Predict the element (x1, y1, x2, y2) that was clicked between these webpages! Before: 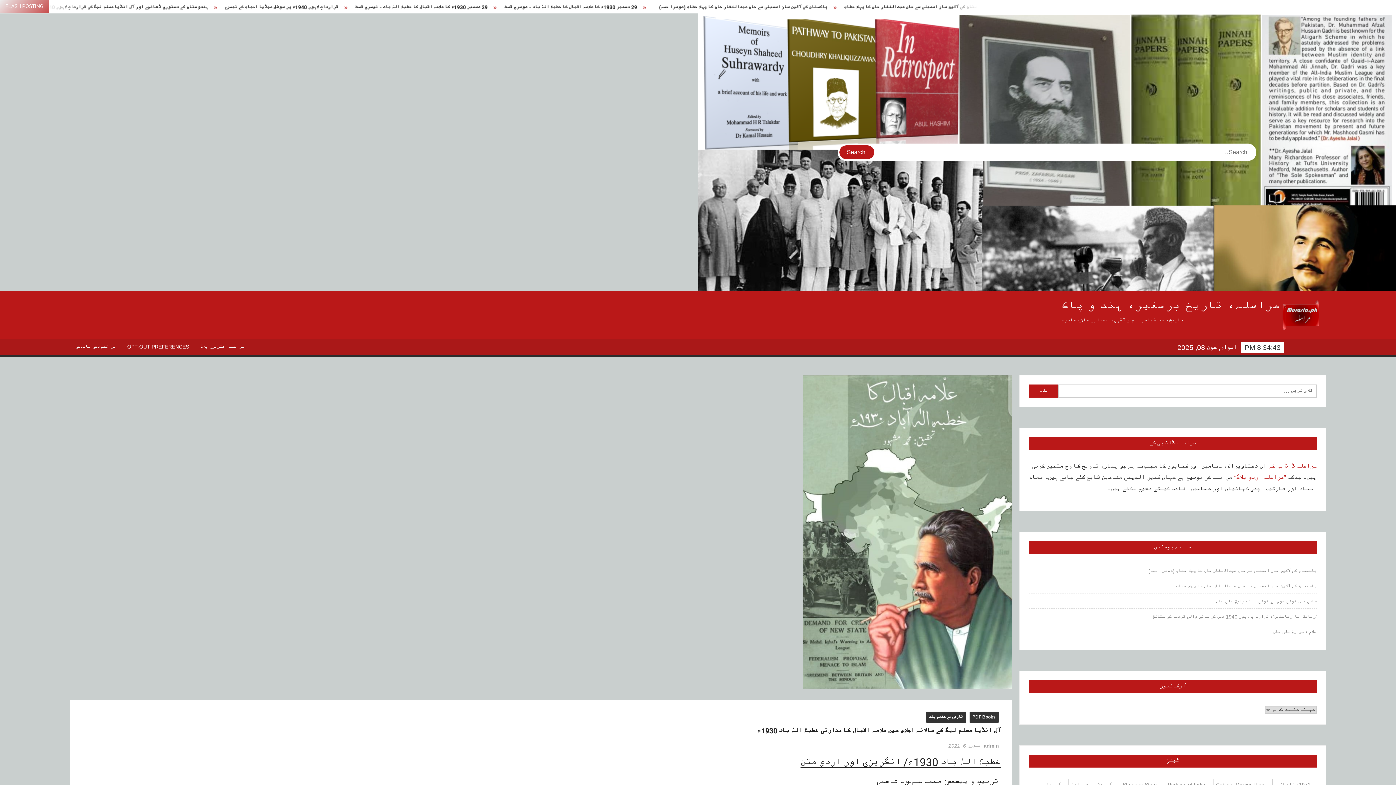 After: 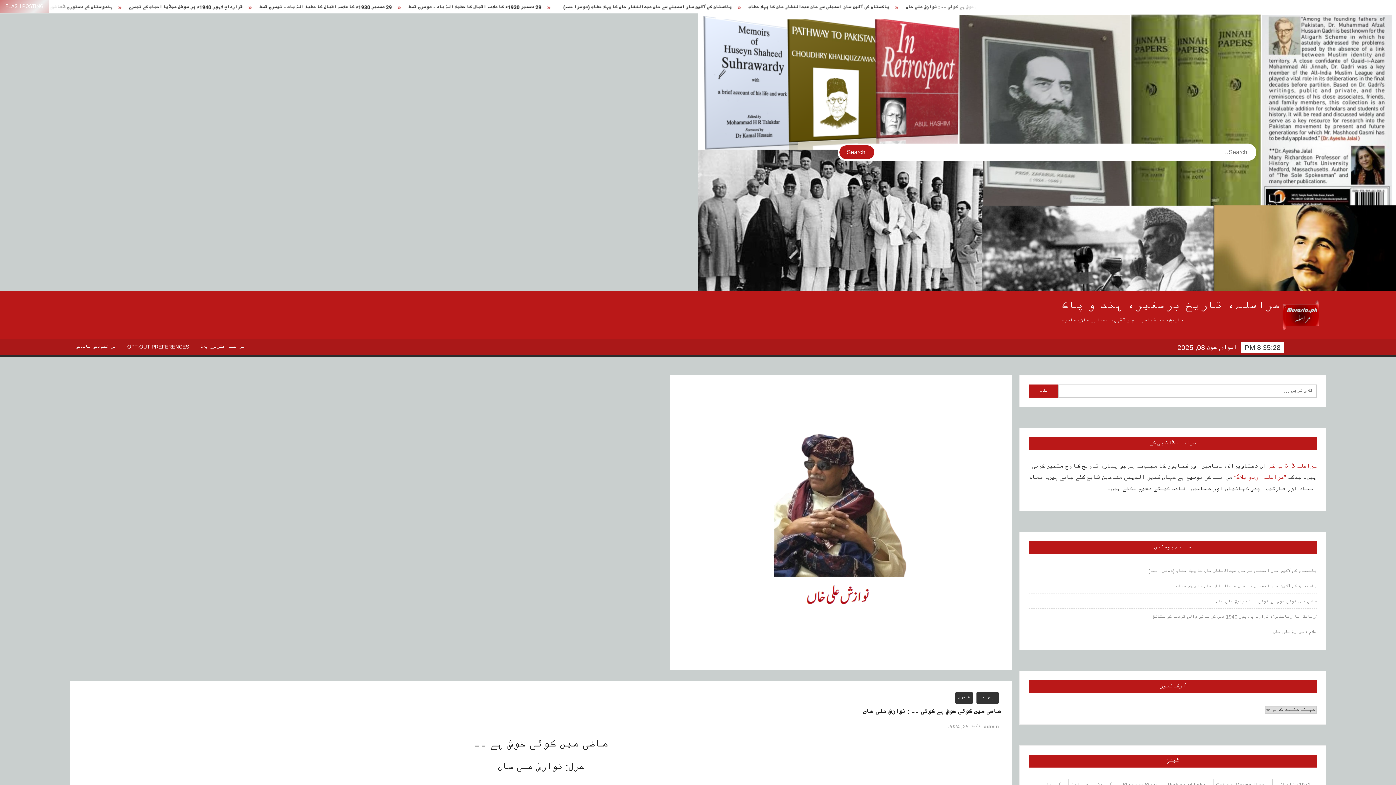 Action: label: ماضی میں کوئی خوش ہے کوئی ۔۔ : نوازش علی خاں bbox: (1216, 597, 1317, 606)